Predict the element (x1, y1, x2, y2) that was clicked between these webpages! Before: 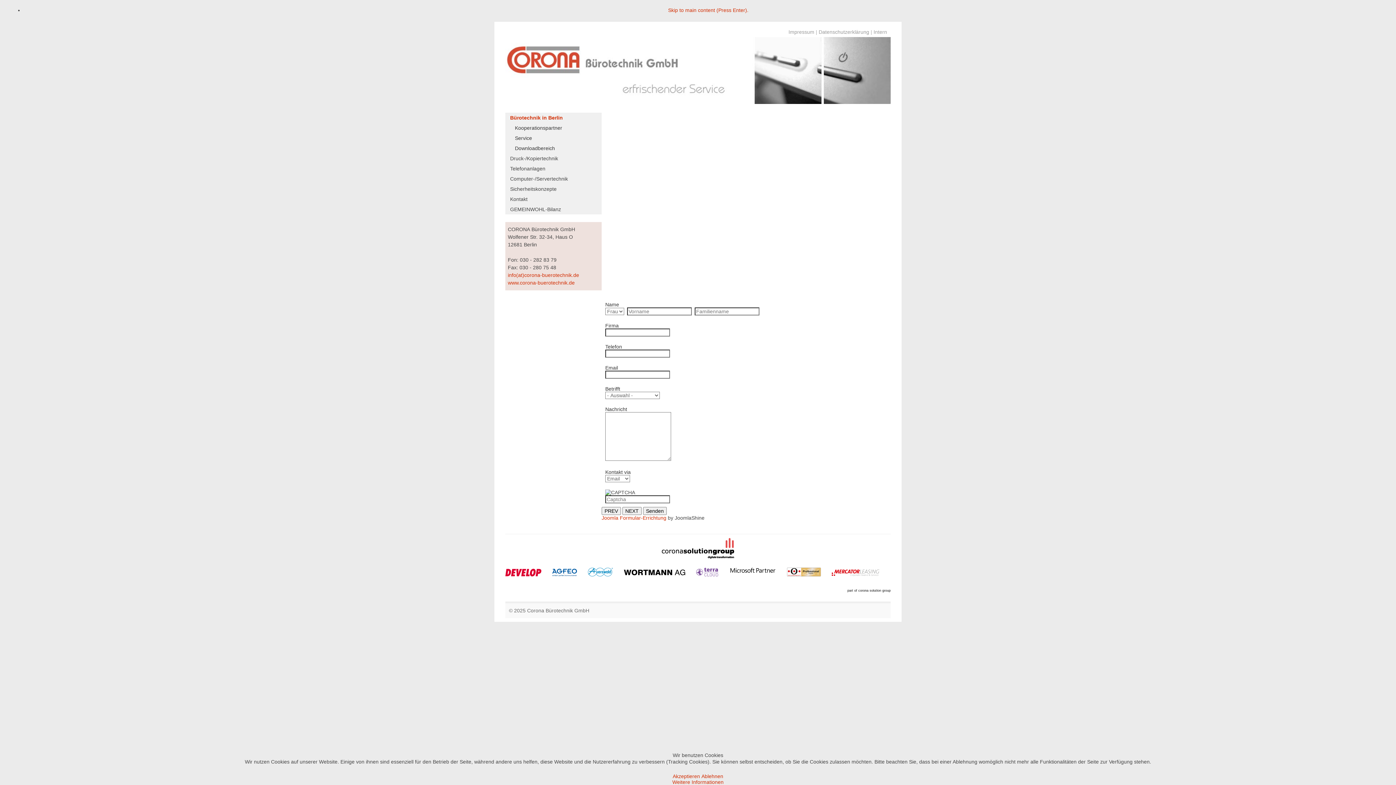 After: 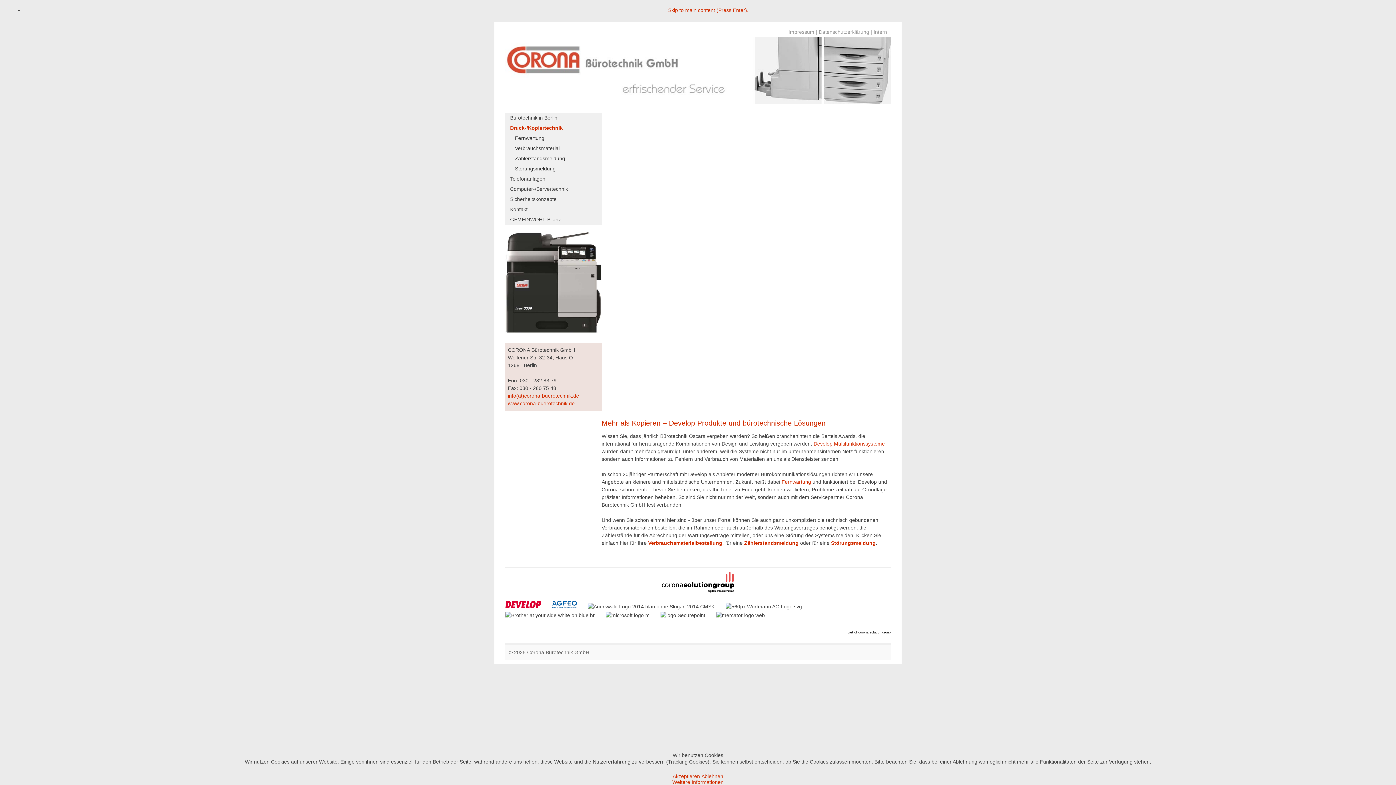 Action: label: Druck-/Kopiertechnik bbox: (505, 153, 596, 163)